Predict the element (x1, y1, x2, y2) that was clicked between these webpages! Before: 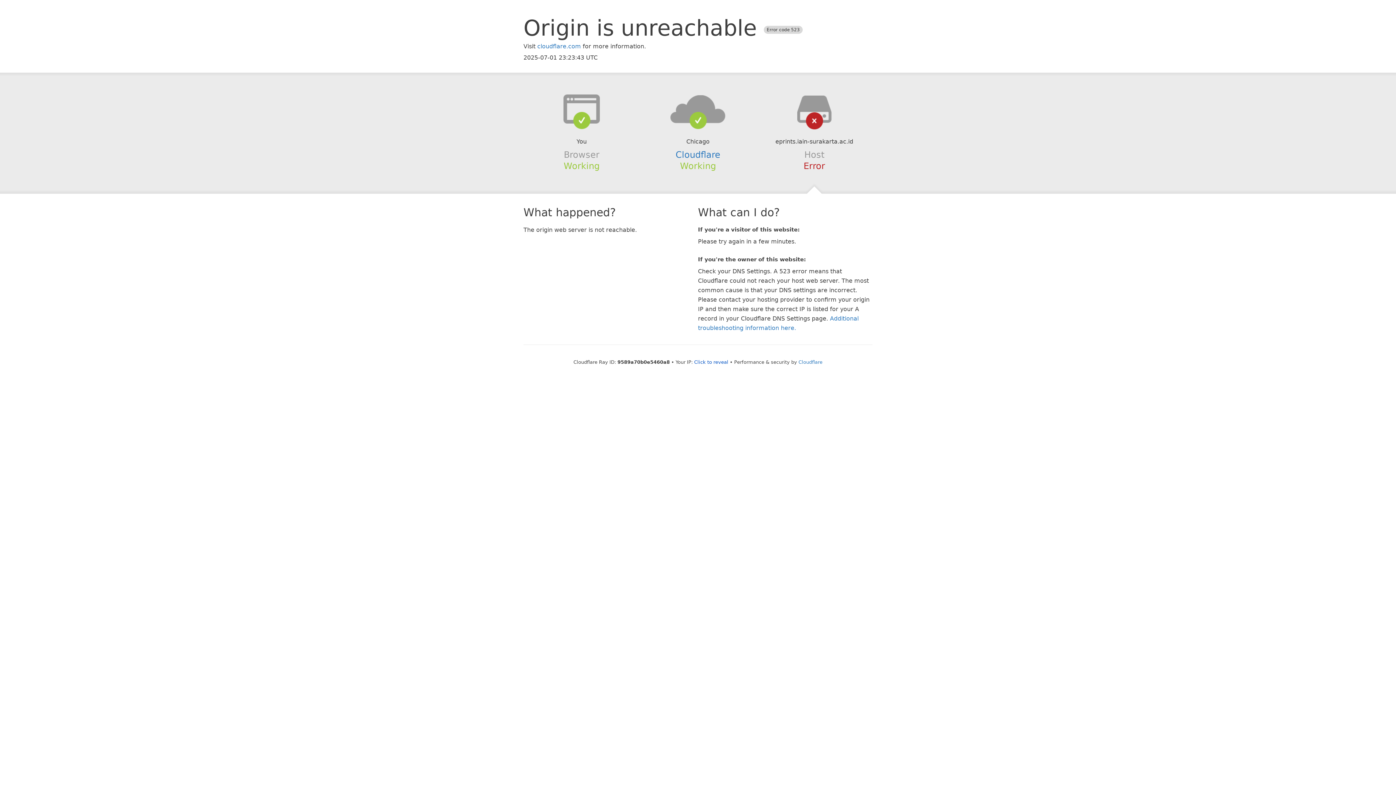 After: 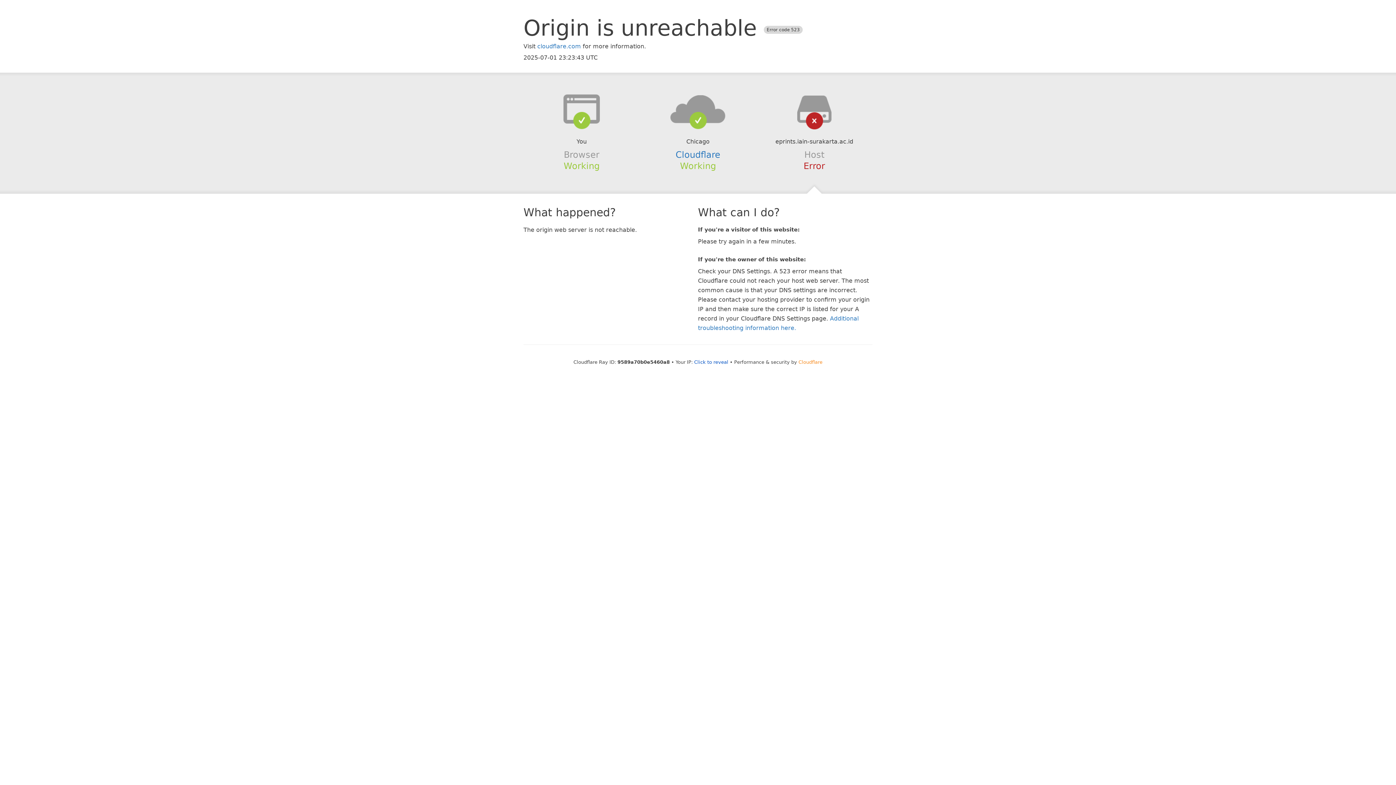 Action: label: Cloudflare bbox: (798, 359, 822, 364)